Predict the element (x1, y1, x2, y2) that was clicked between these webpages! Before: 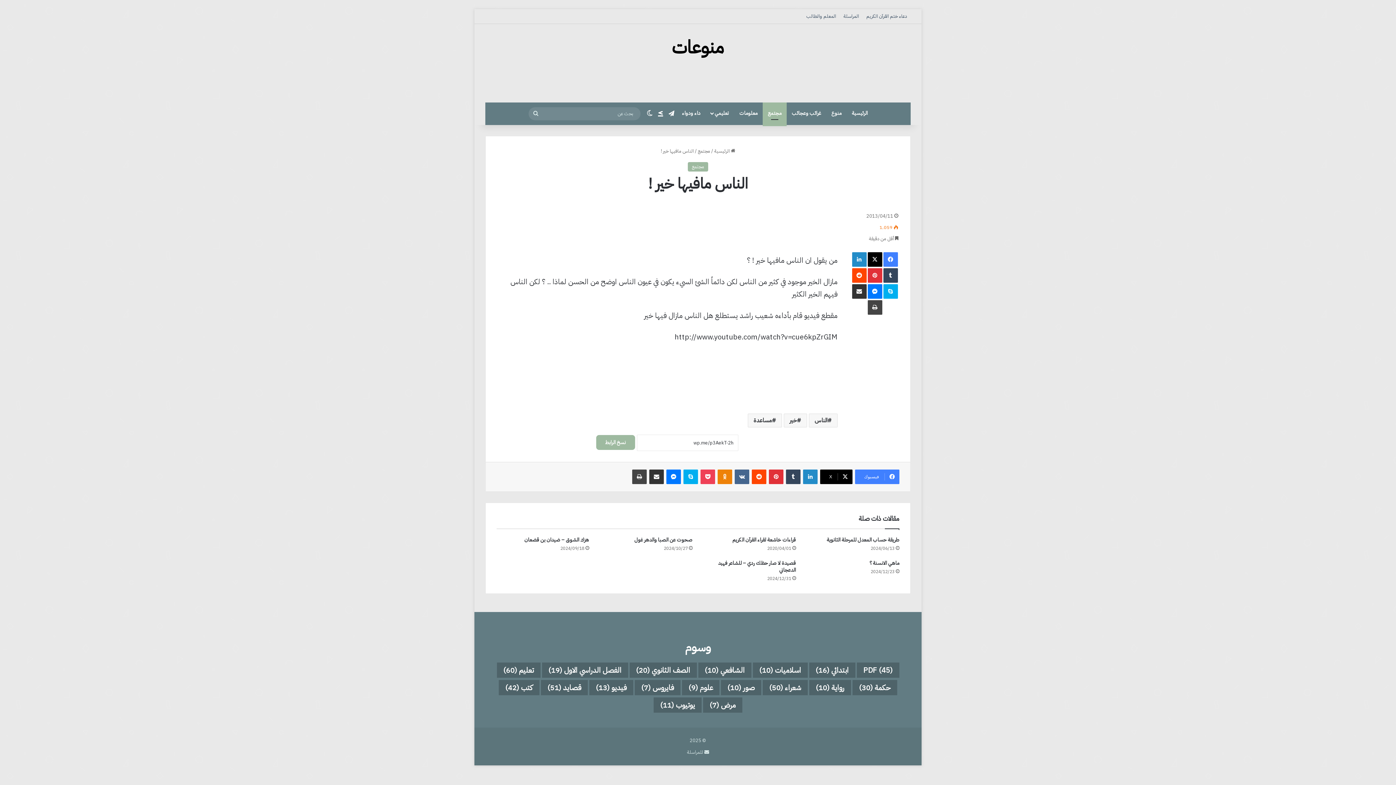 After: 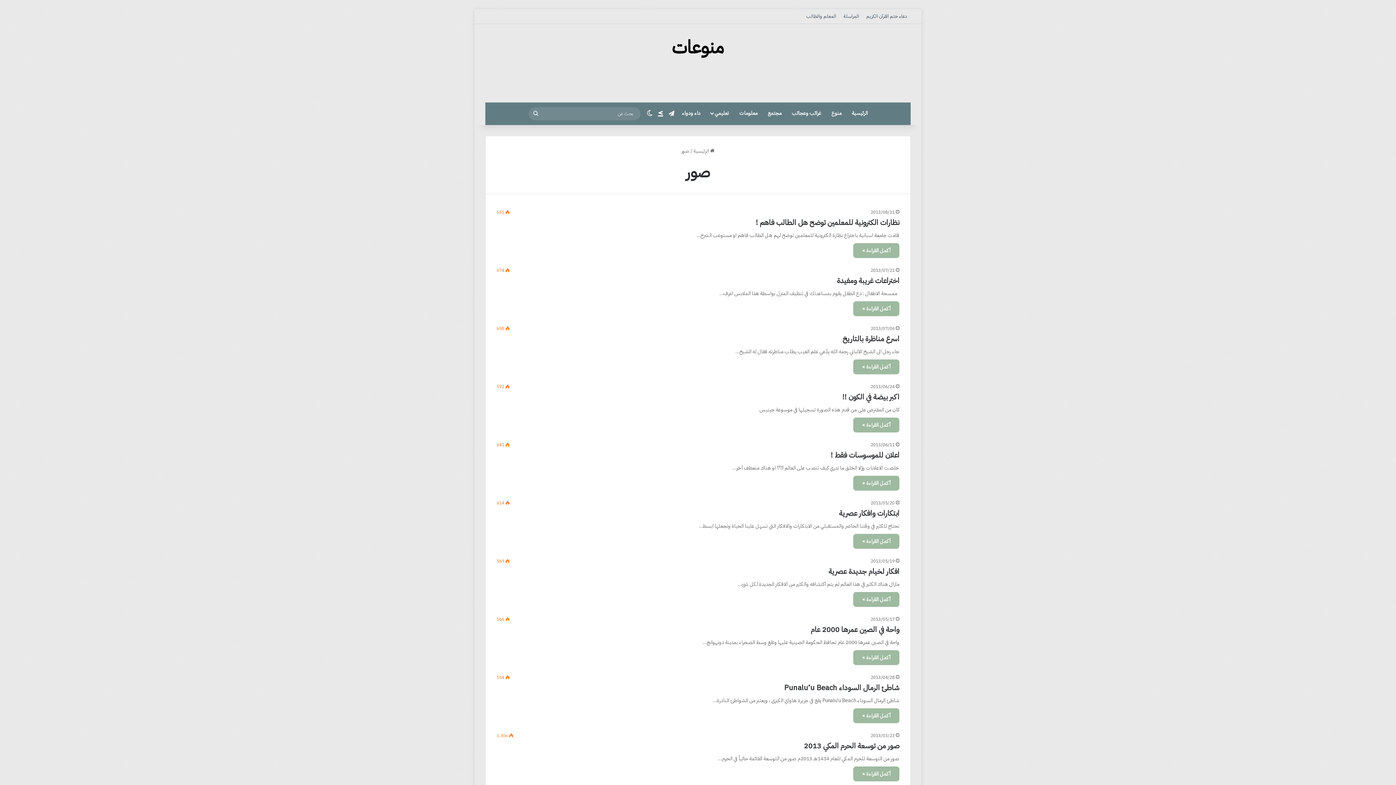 Action: bbox: (721, 680, 761, 695) label: صور (10 عناصر)